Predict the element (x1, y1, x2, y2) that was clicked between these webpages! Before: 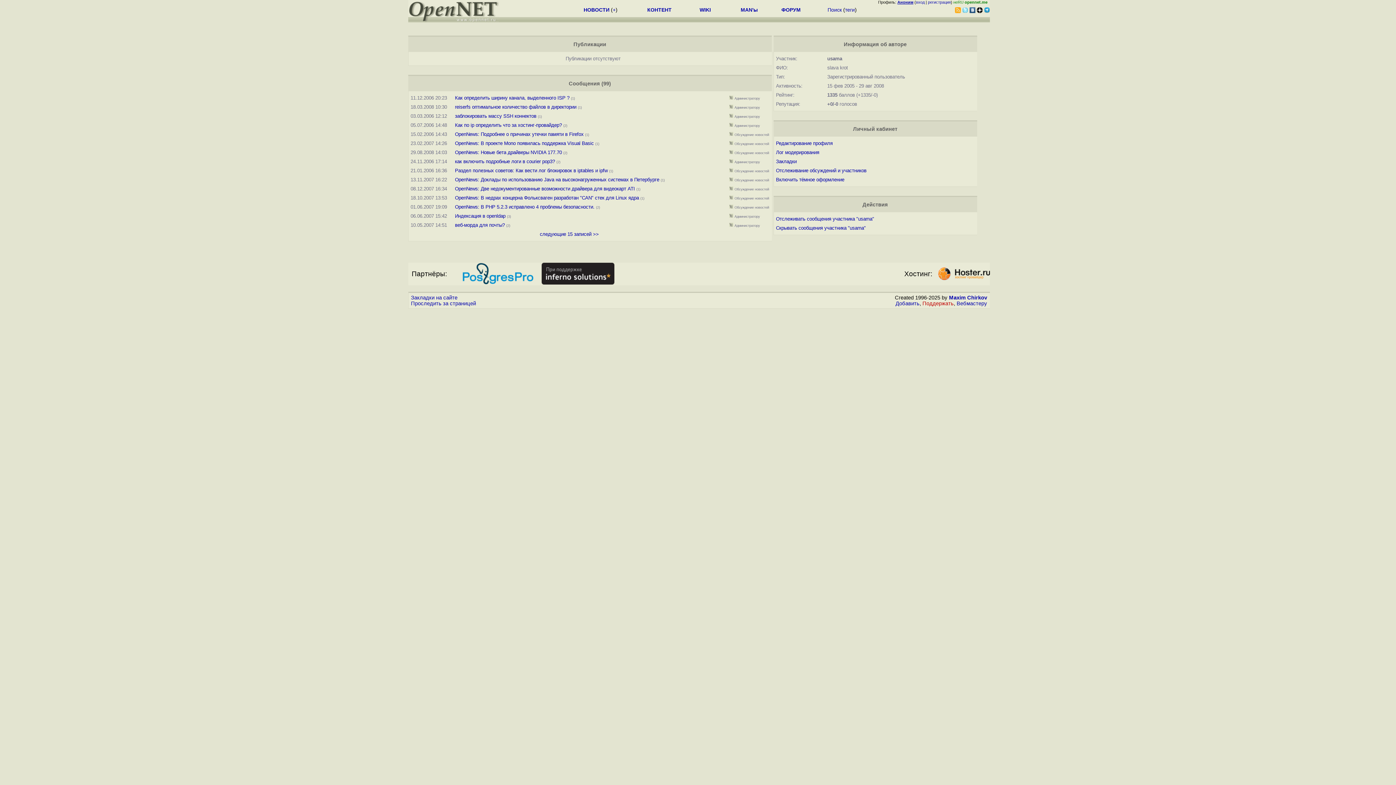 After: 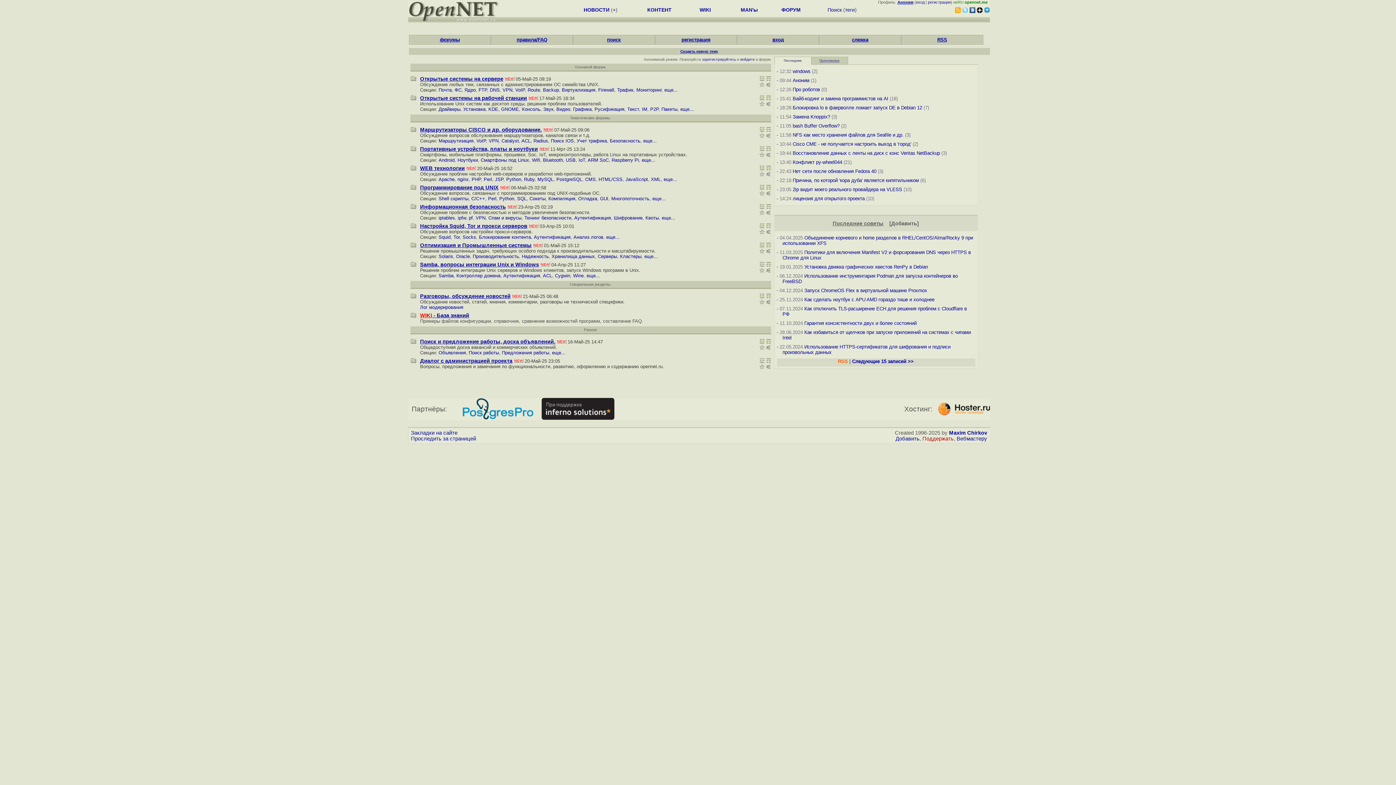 Action: bbox: (781, 6, 800, 12) label: ФОРУМ